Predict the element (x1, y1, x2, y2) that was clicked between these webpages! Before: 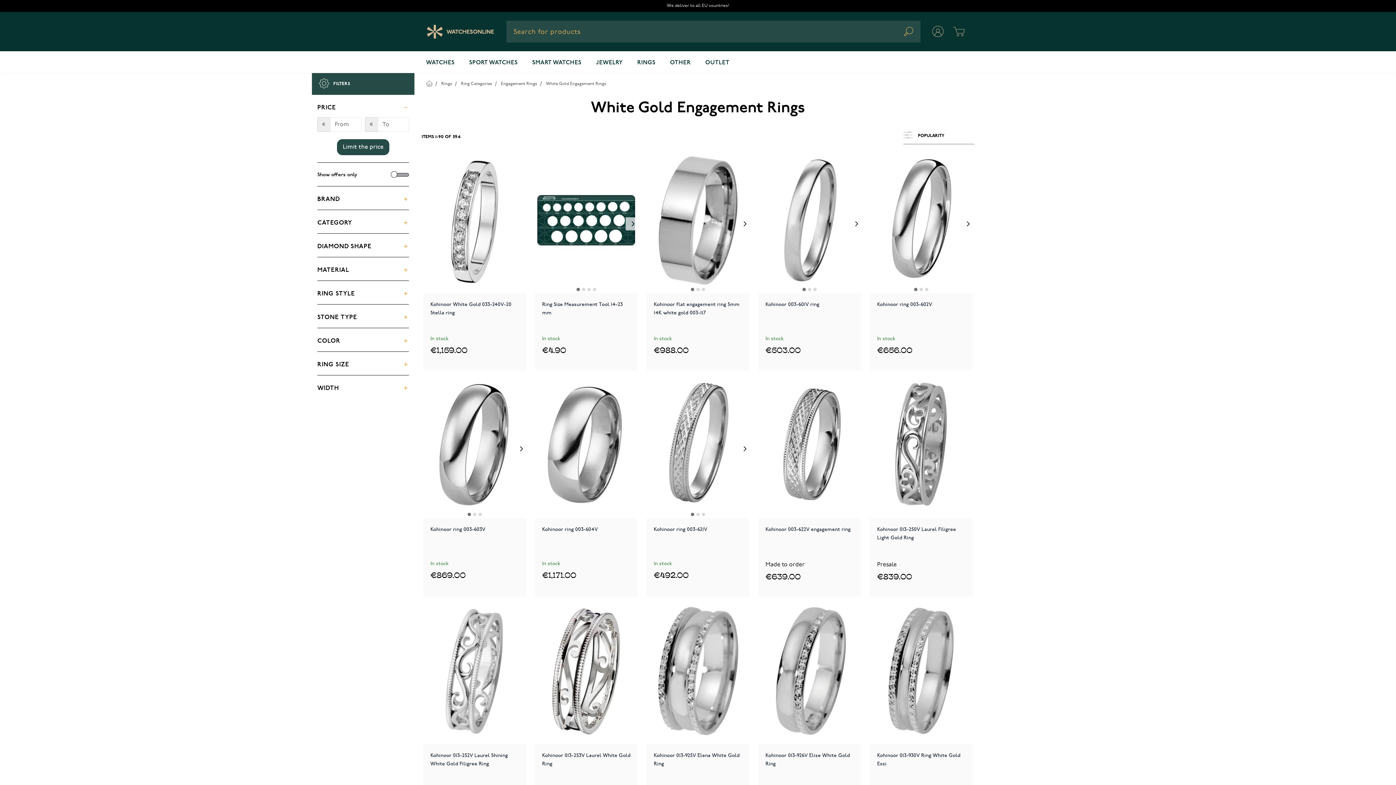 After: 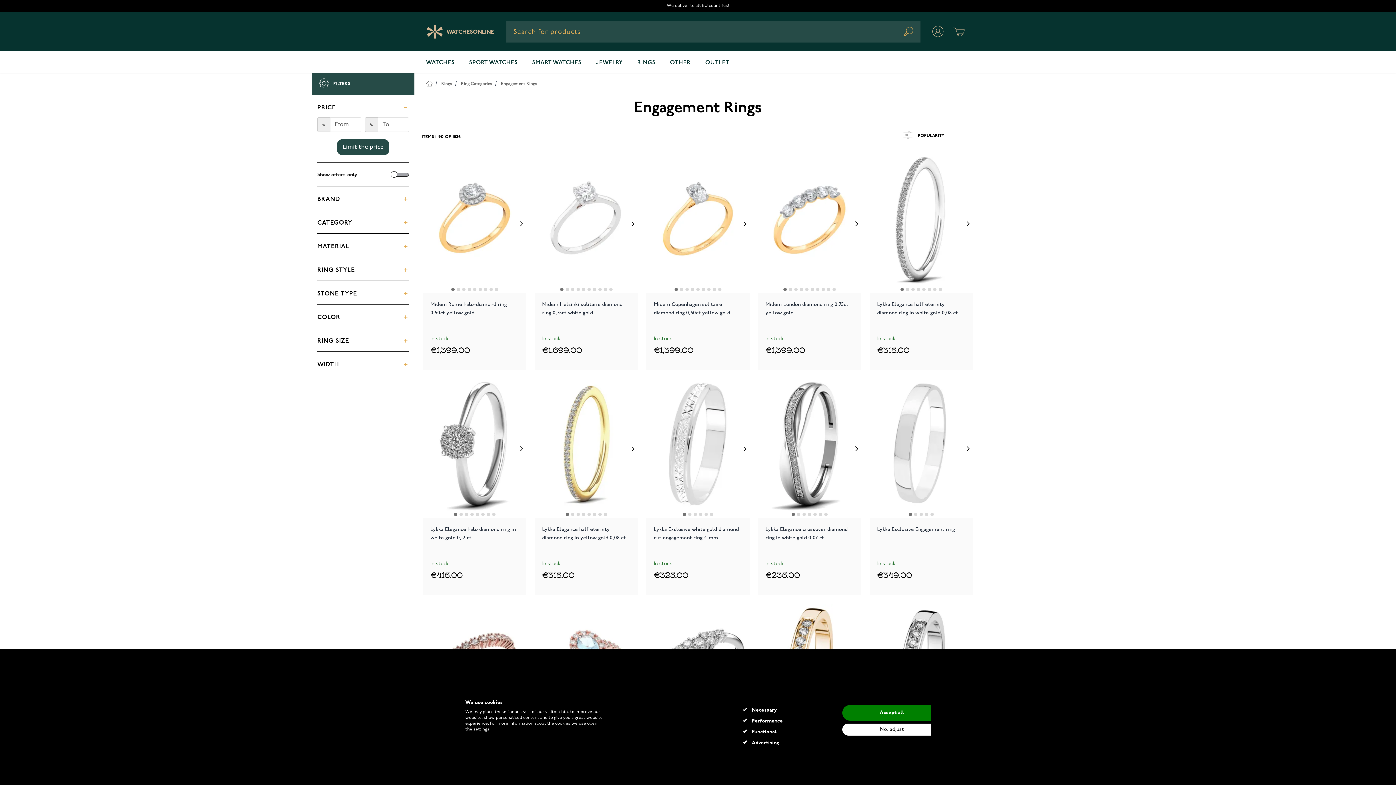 Action: bbox: (501, 81, 537, 86) label: Engagement Rings